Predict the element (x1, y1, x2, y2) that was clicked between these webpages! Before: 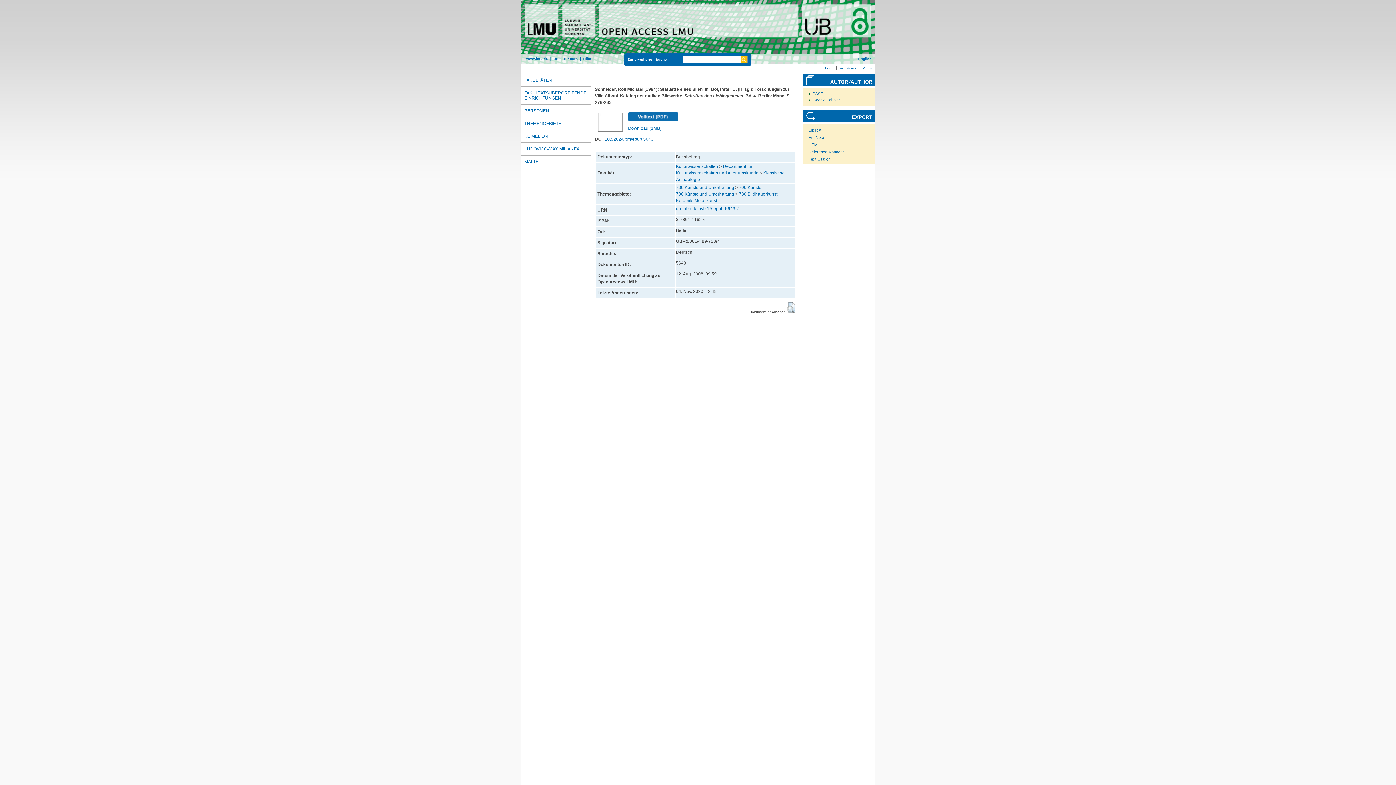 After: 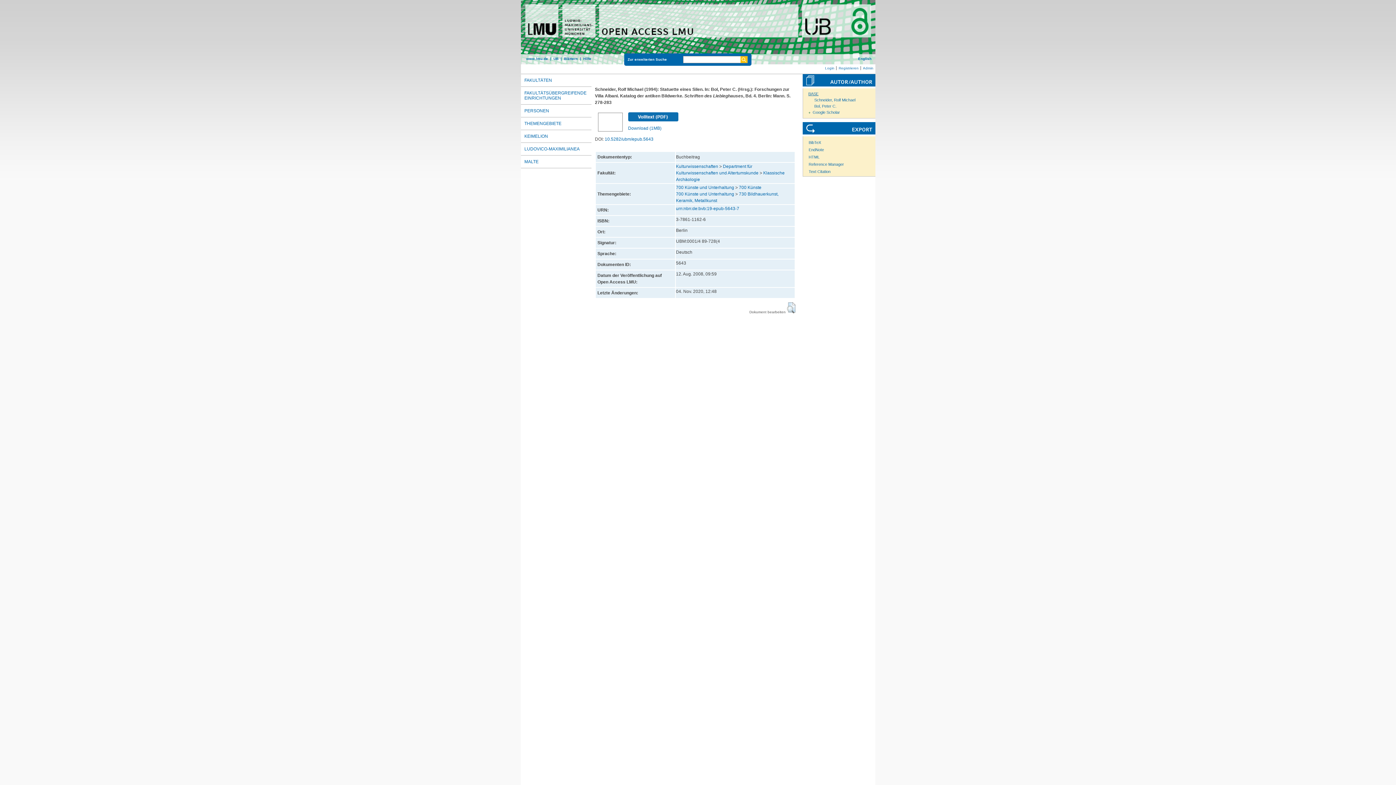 Action: bbox: (808, 91, 823, 96) label: BASE